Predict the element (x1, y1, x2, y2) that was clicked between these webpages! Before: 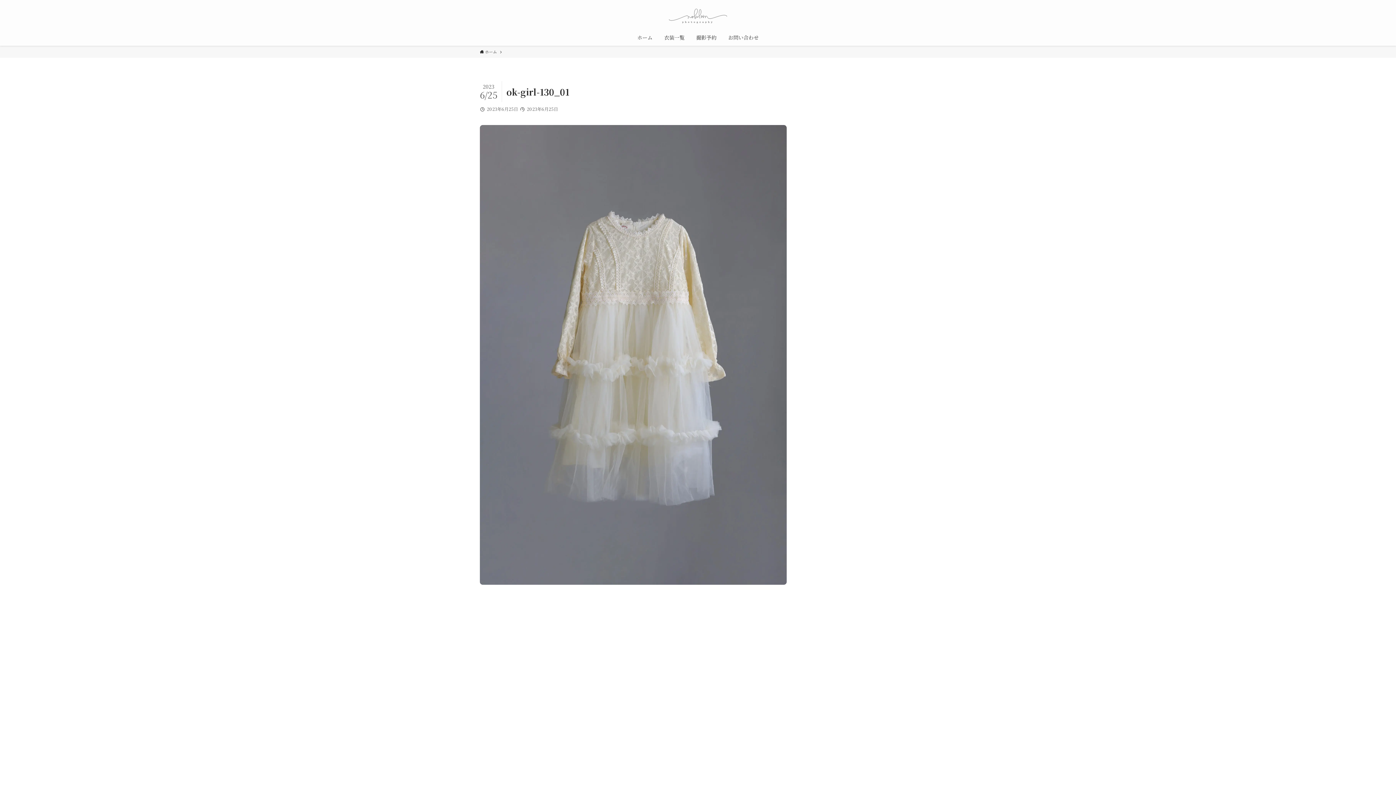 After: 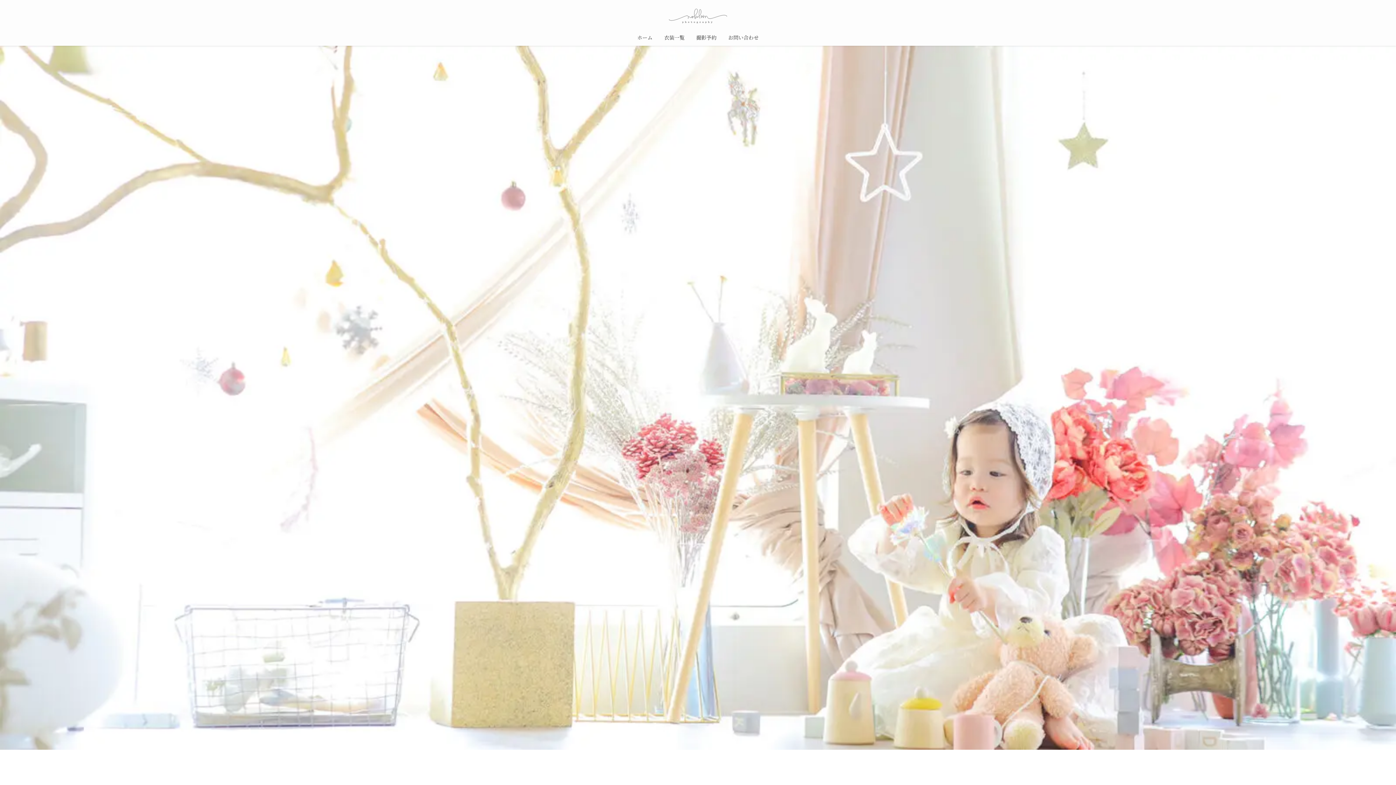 Action: bbox: (480, 48, 497, 54) label:  ホーム